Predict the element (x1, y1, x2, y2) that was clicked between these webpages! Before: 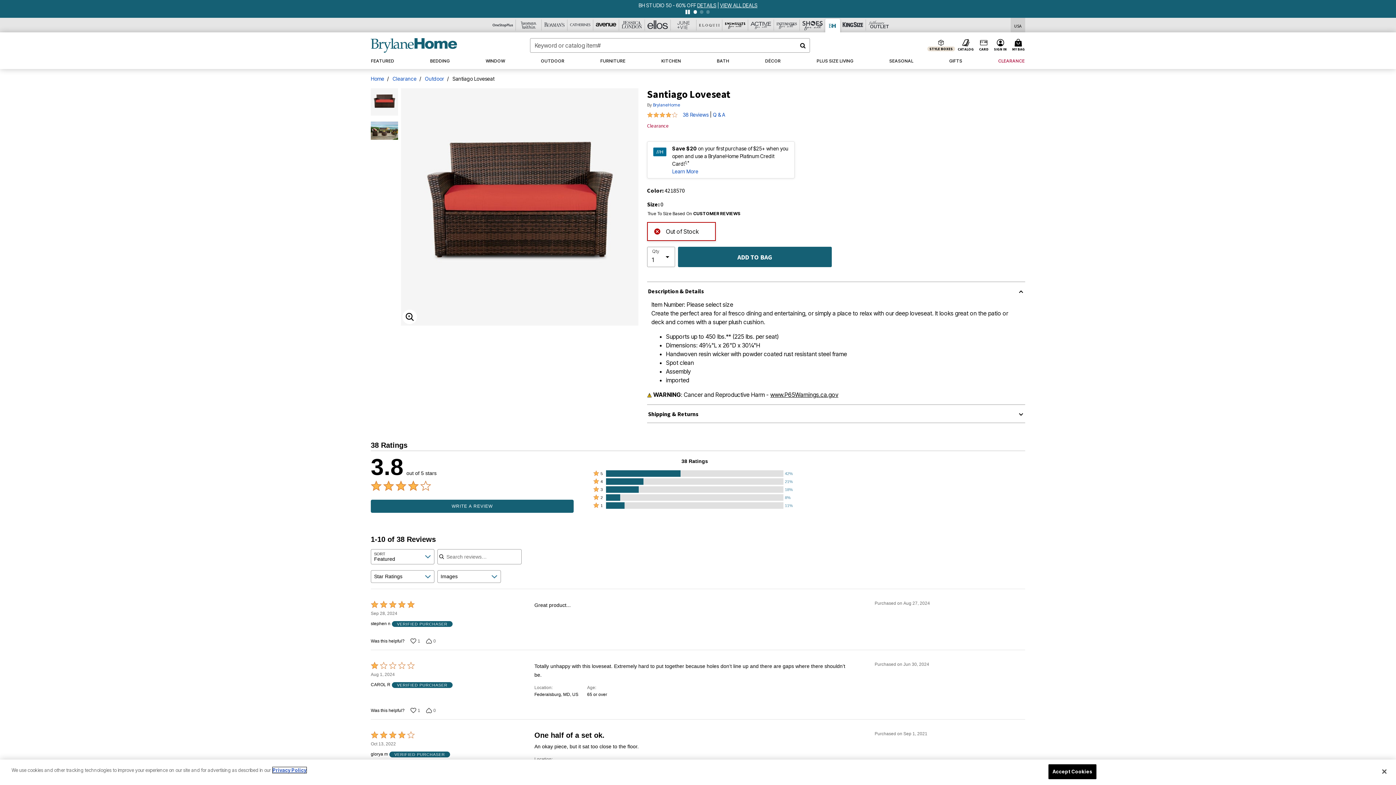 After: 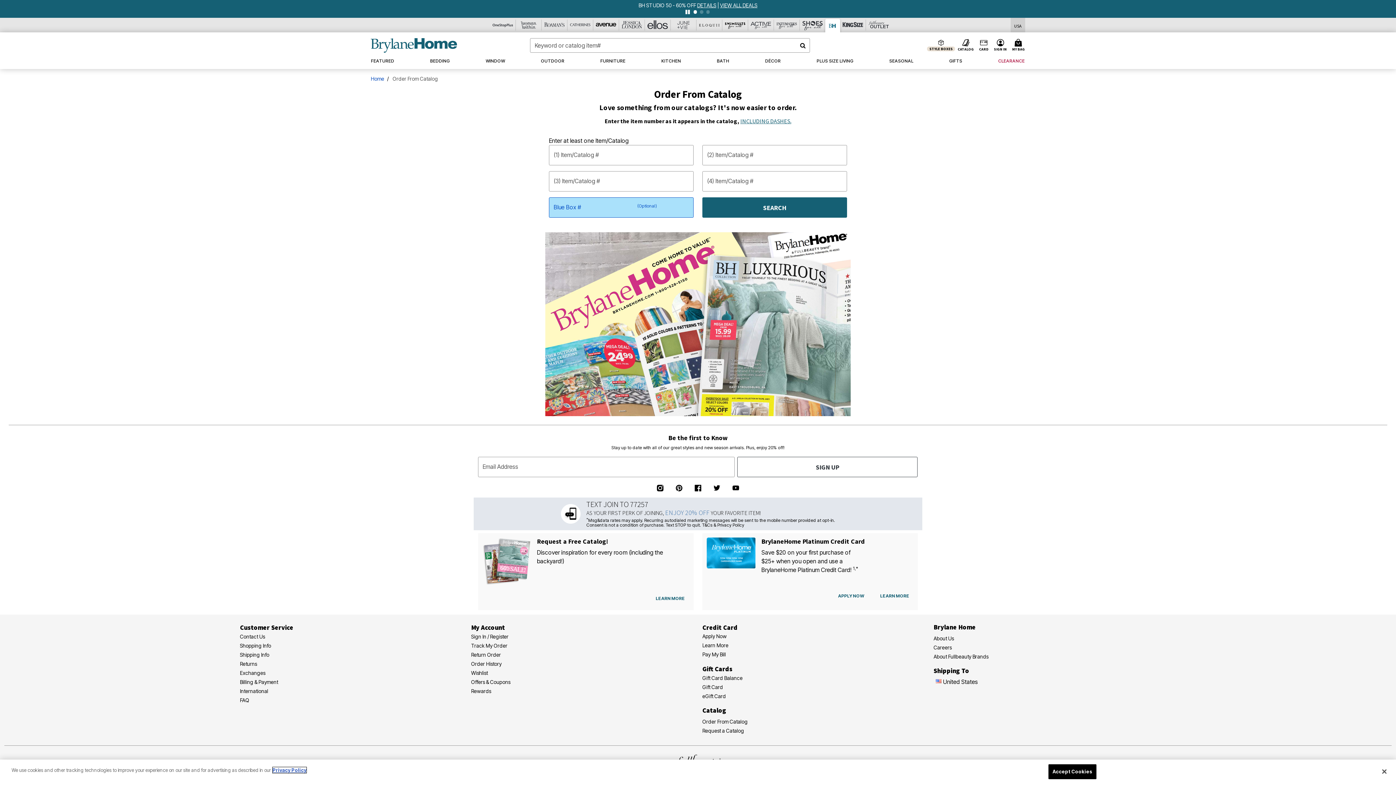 Action: label: CATALOG bbox: (955, 38, 976, 52)